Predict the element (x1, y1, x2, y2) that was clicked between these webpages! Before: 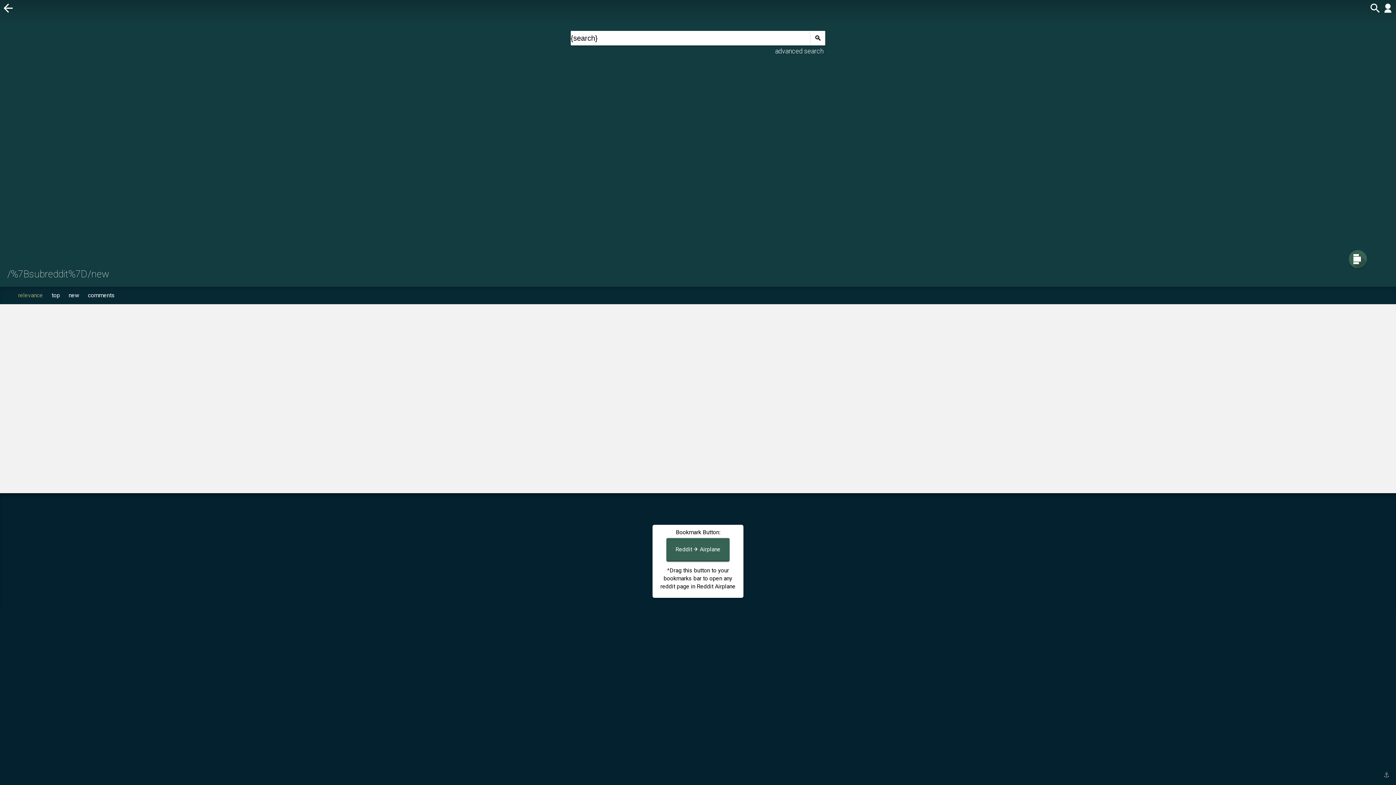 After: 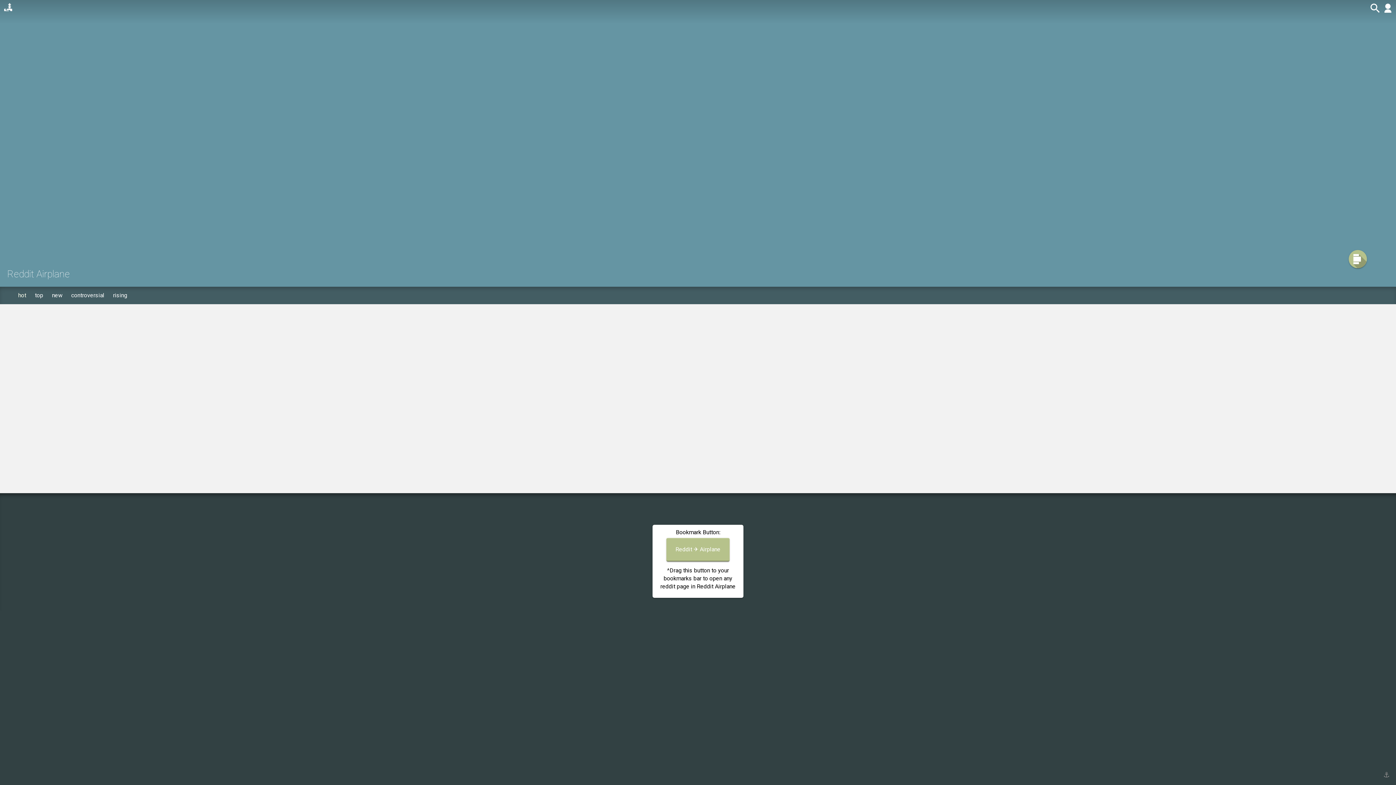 Action: label: Reddit ✈ Airplane bbox: (666, 538, 729, 561)